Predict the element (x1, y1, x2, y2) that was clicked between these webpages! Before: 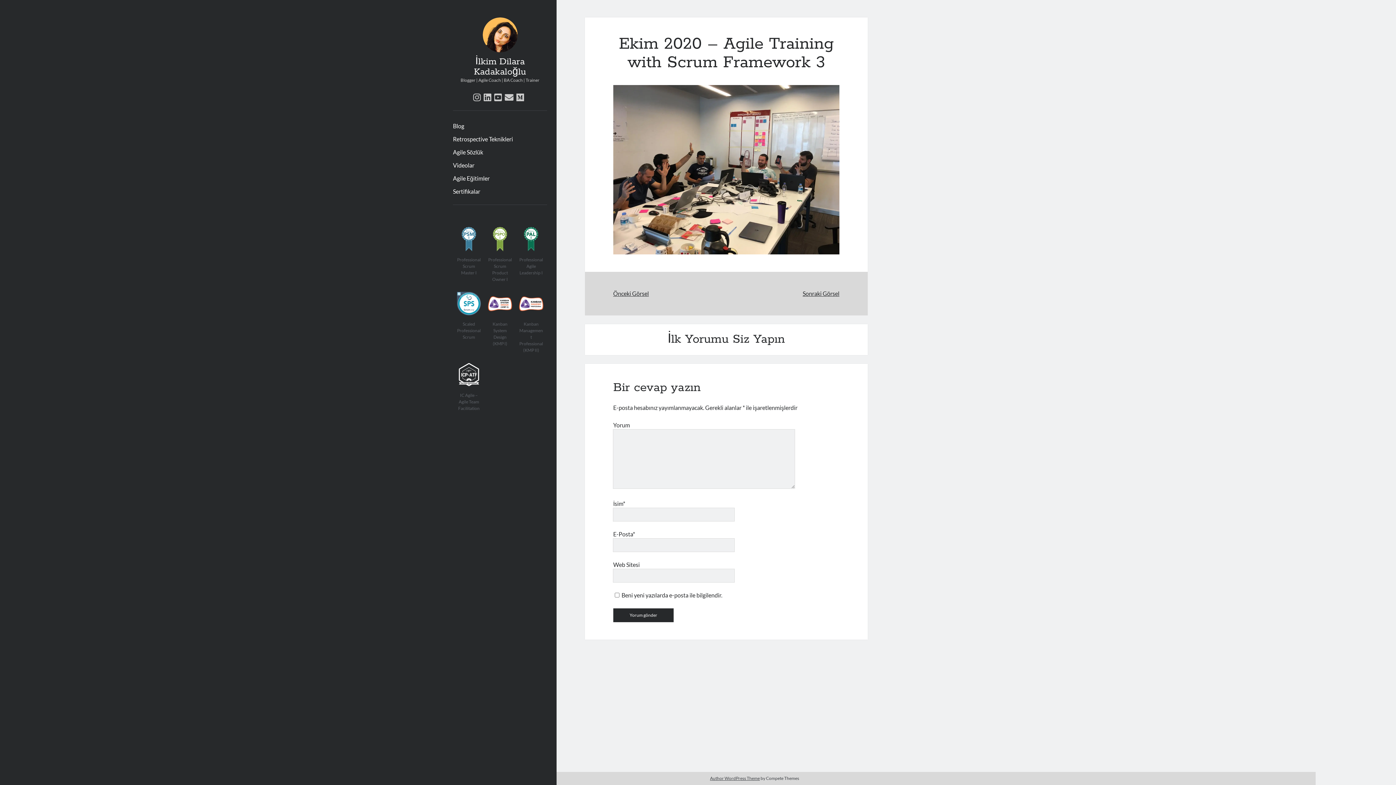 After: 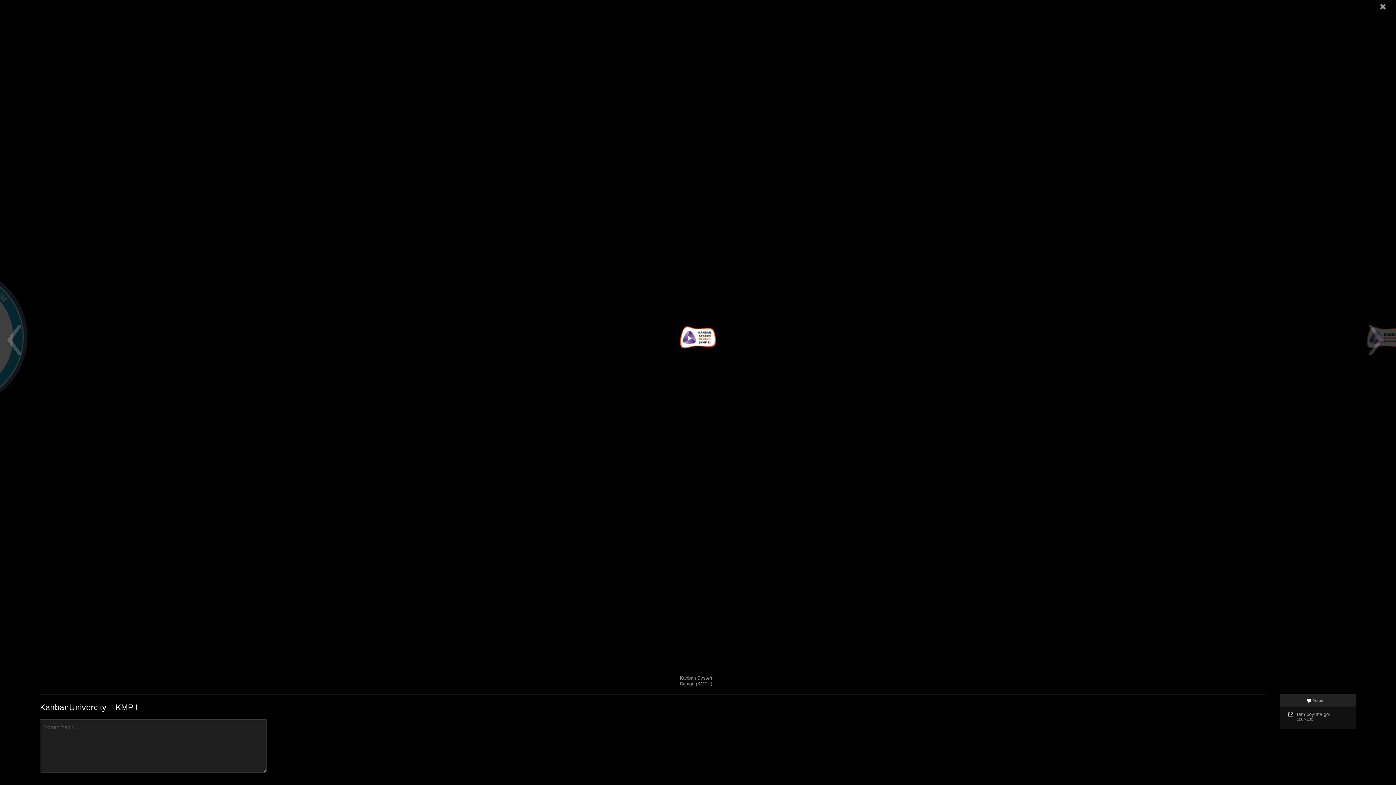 Action: bbox: (487, 311, 512, 317)